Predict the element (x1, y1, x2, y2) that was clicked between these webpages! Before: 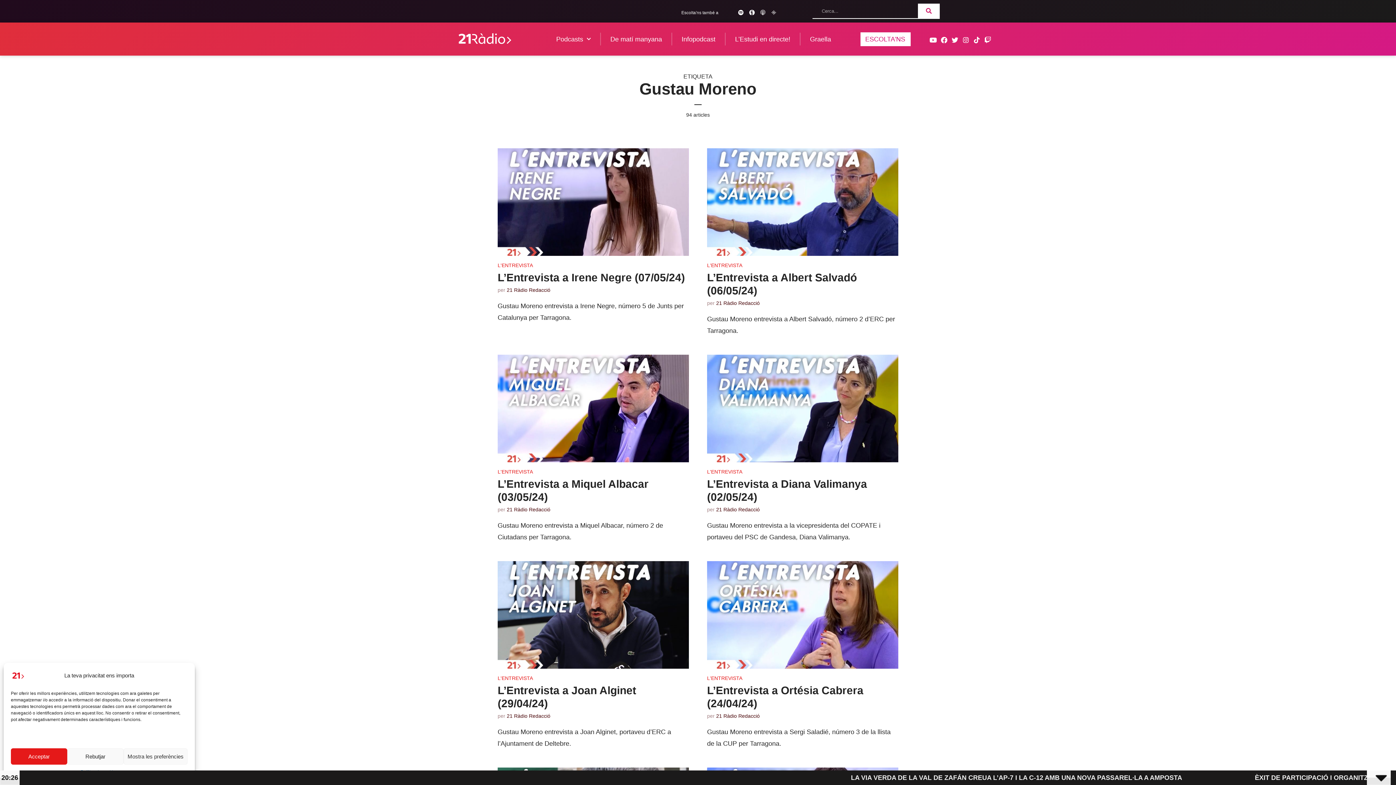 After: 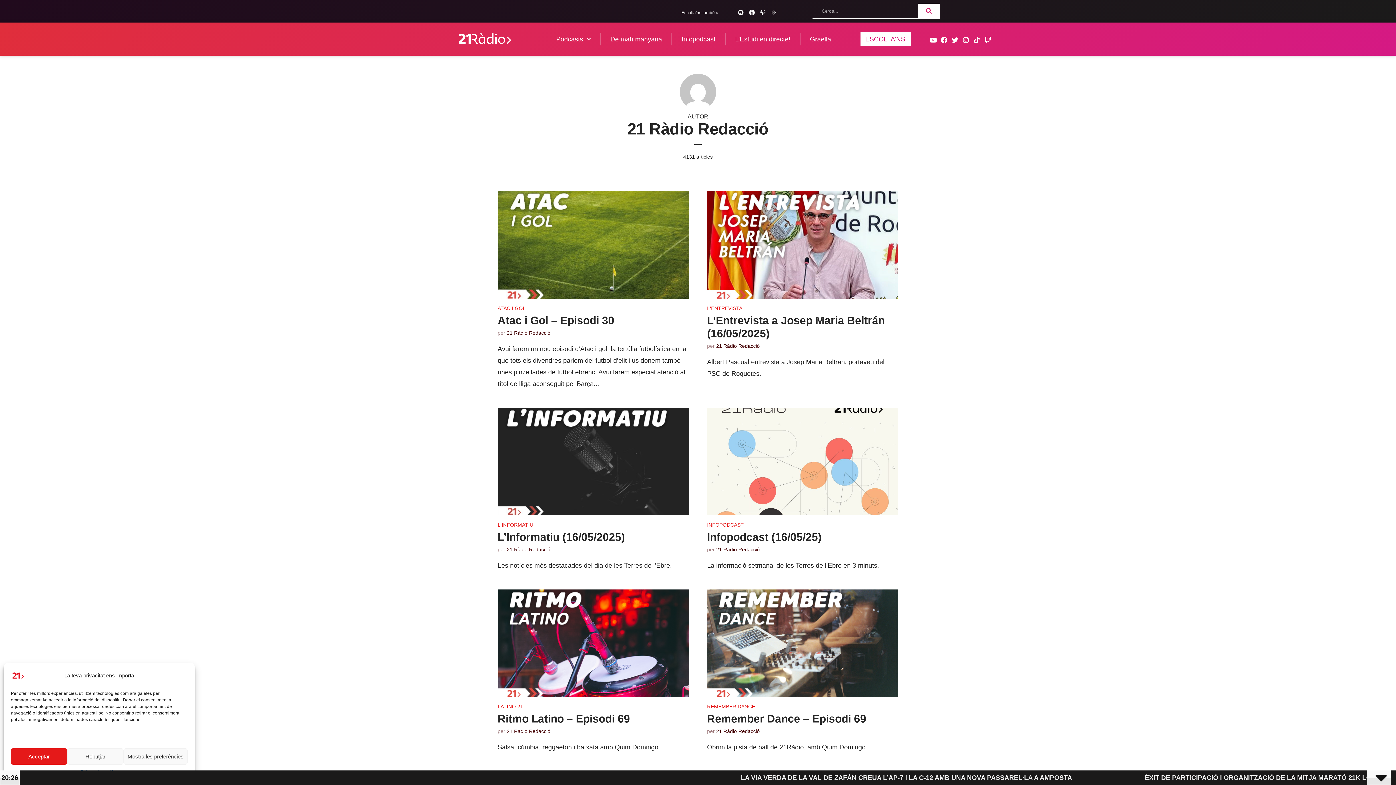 Action: bbox: (716, 300, 760, 306) label: 21 Ràdio Redacció